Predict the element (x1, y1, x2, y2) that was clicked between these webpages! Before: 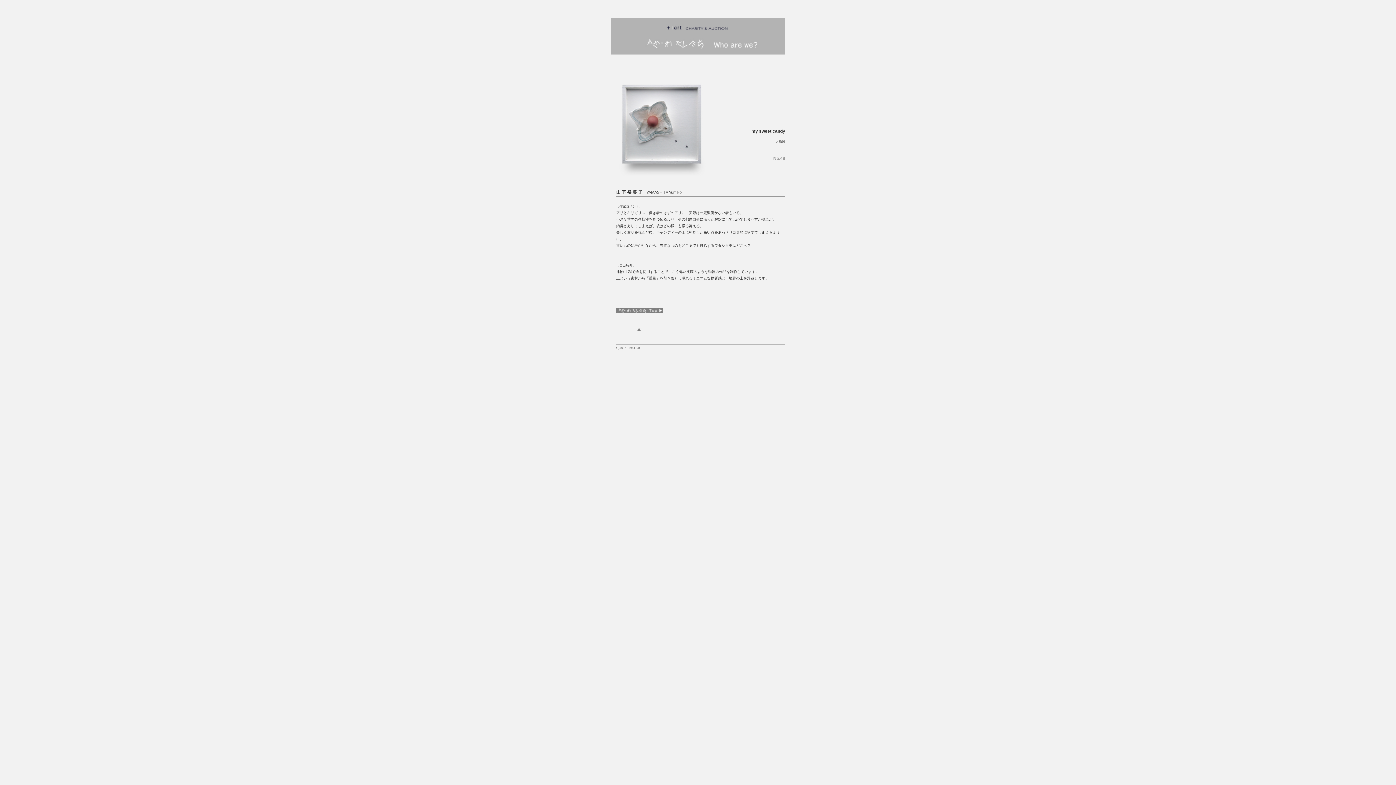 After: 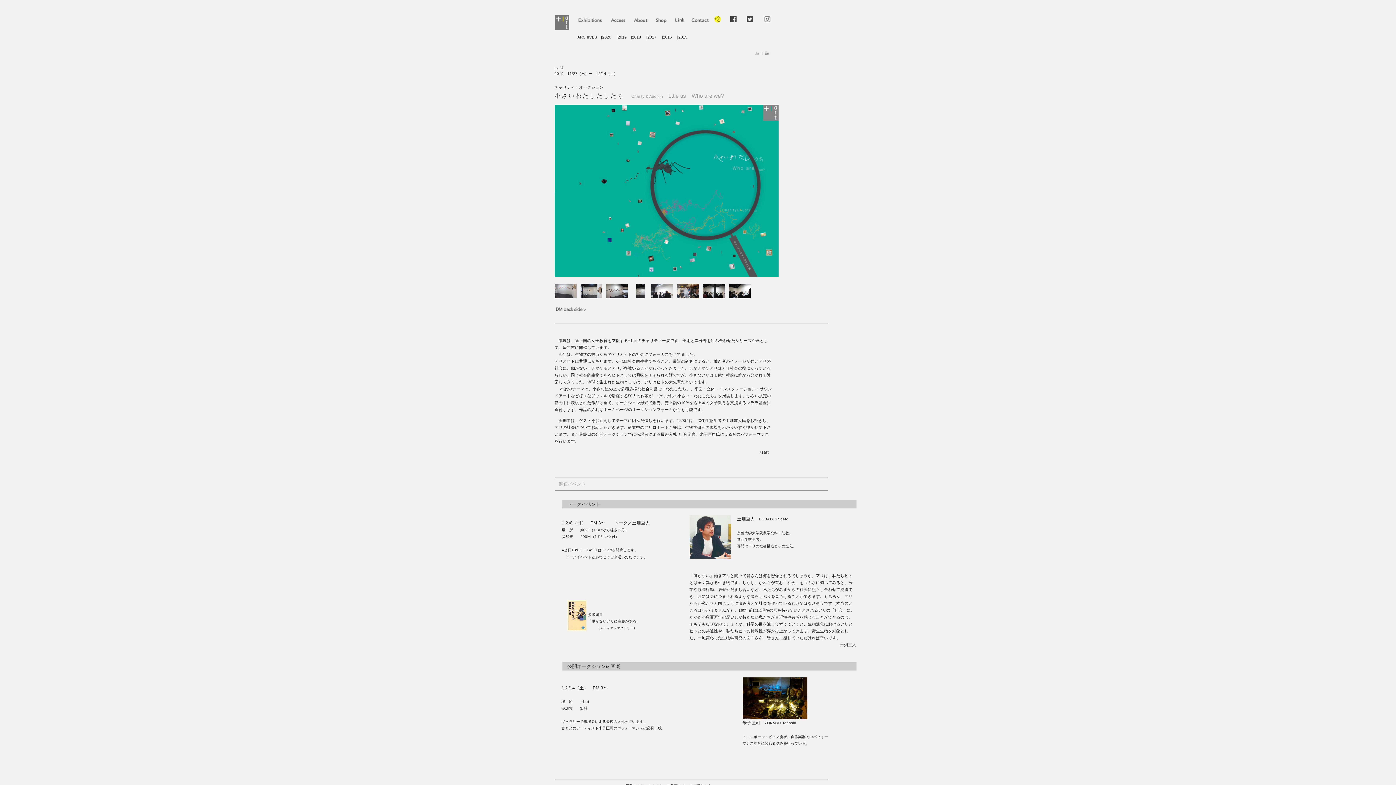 Action: bbox: (610, 50, 785, 55)